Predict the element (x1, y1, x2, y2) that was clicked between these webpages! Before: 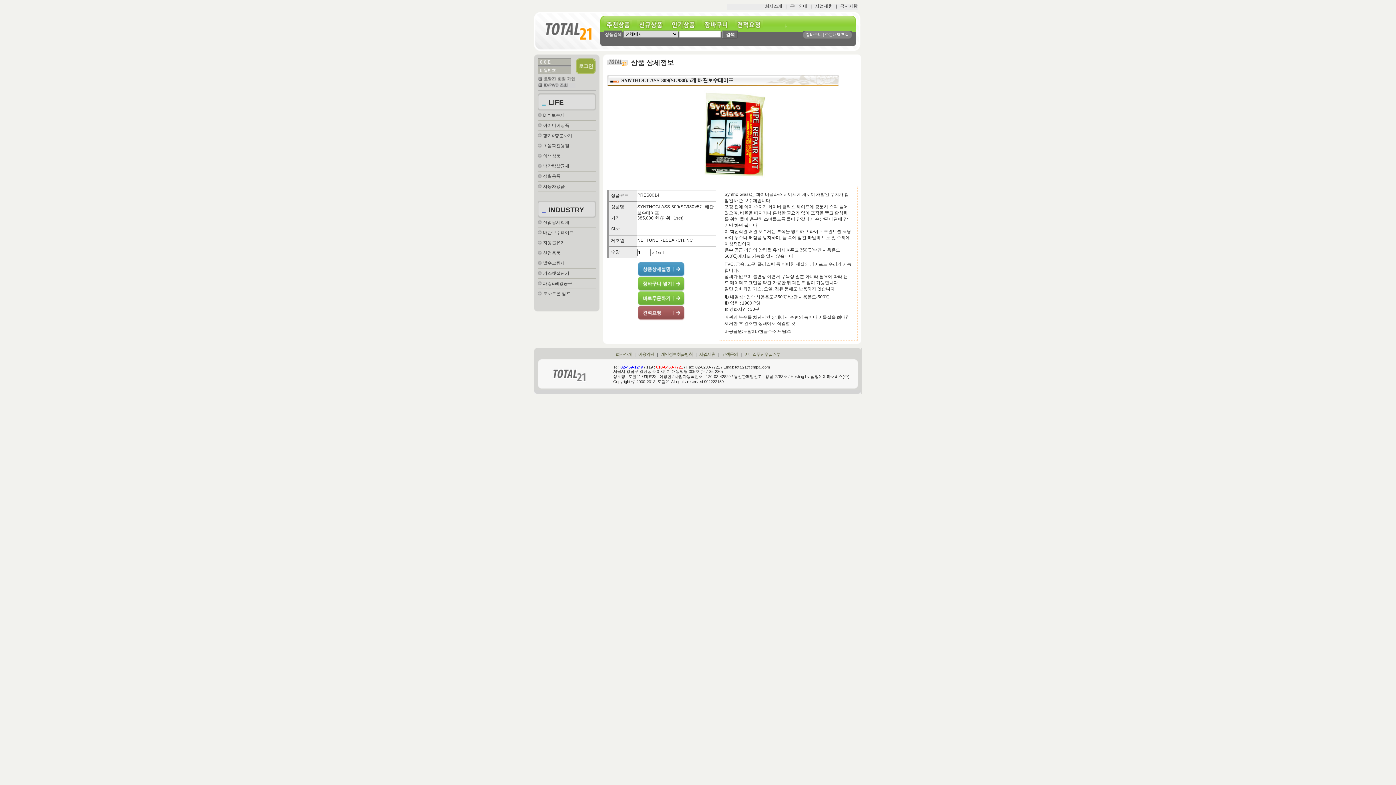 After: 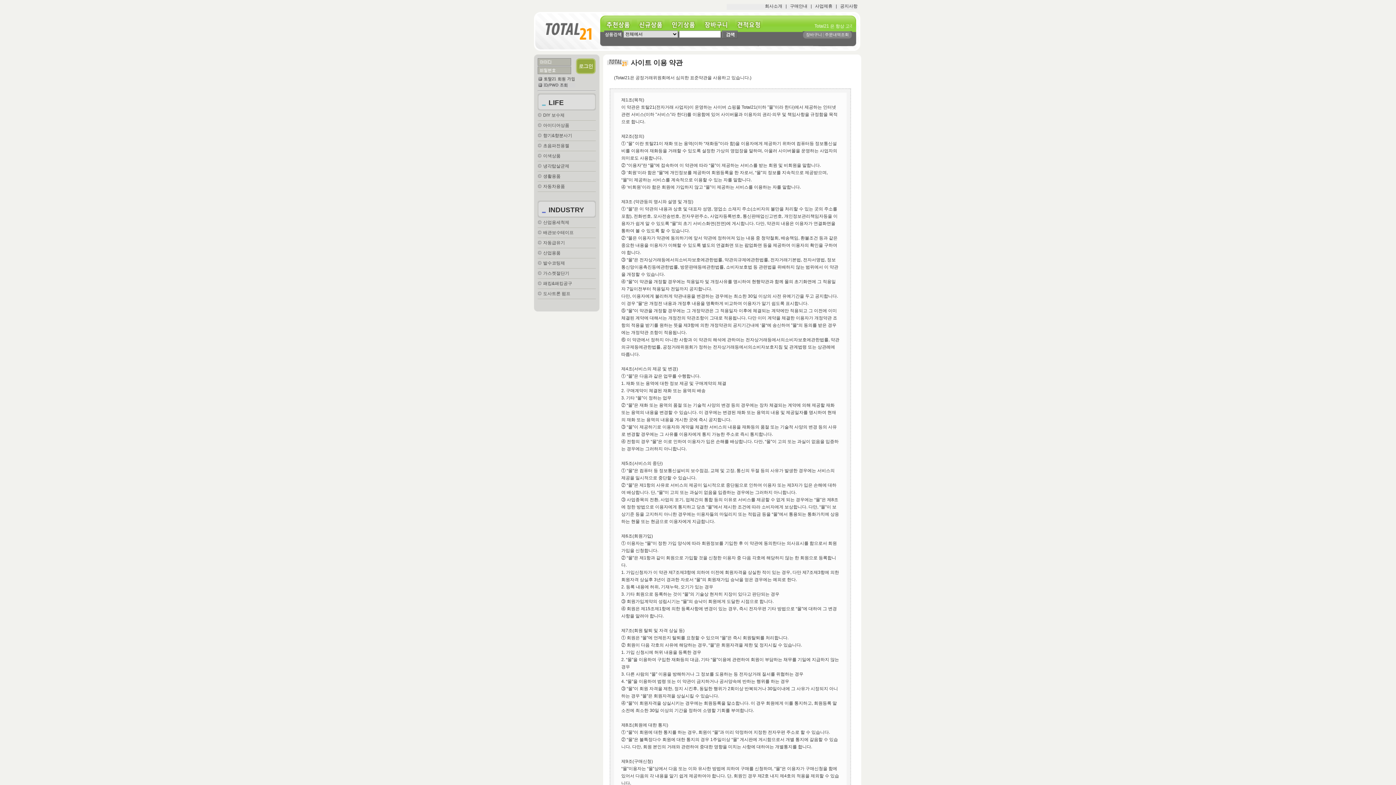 Action: bbox: (638, 352, 654, 357) label: 이용약관